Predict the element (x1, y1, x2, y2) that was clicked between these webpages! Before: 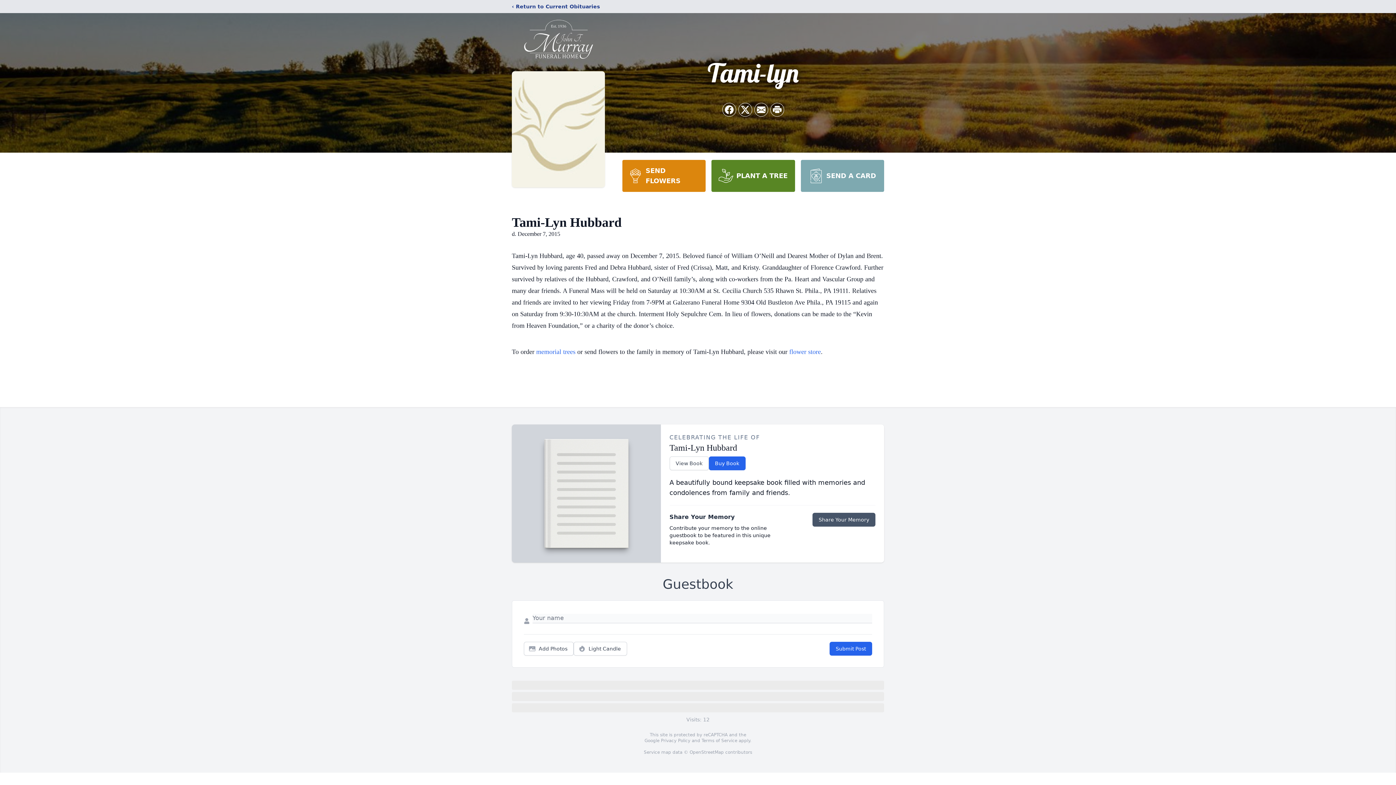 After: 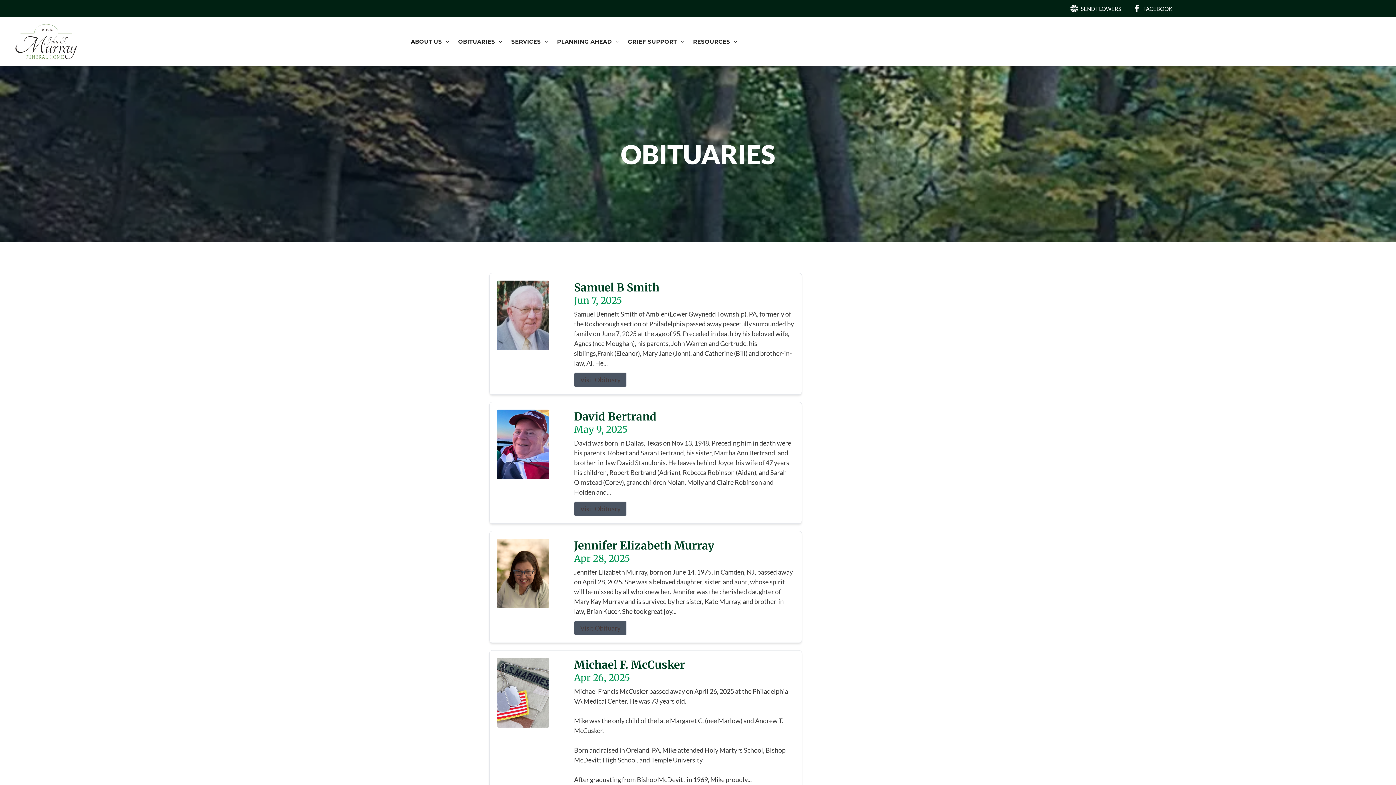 Action: bbox: (512, 2, 600, 10) label: ‹ Return to Current Obituaries